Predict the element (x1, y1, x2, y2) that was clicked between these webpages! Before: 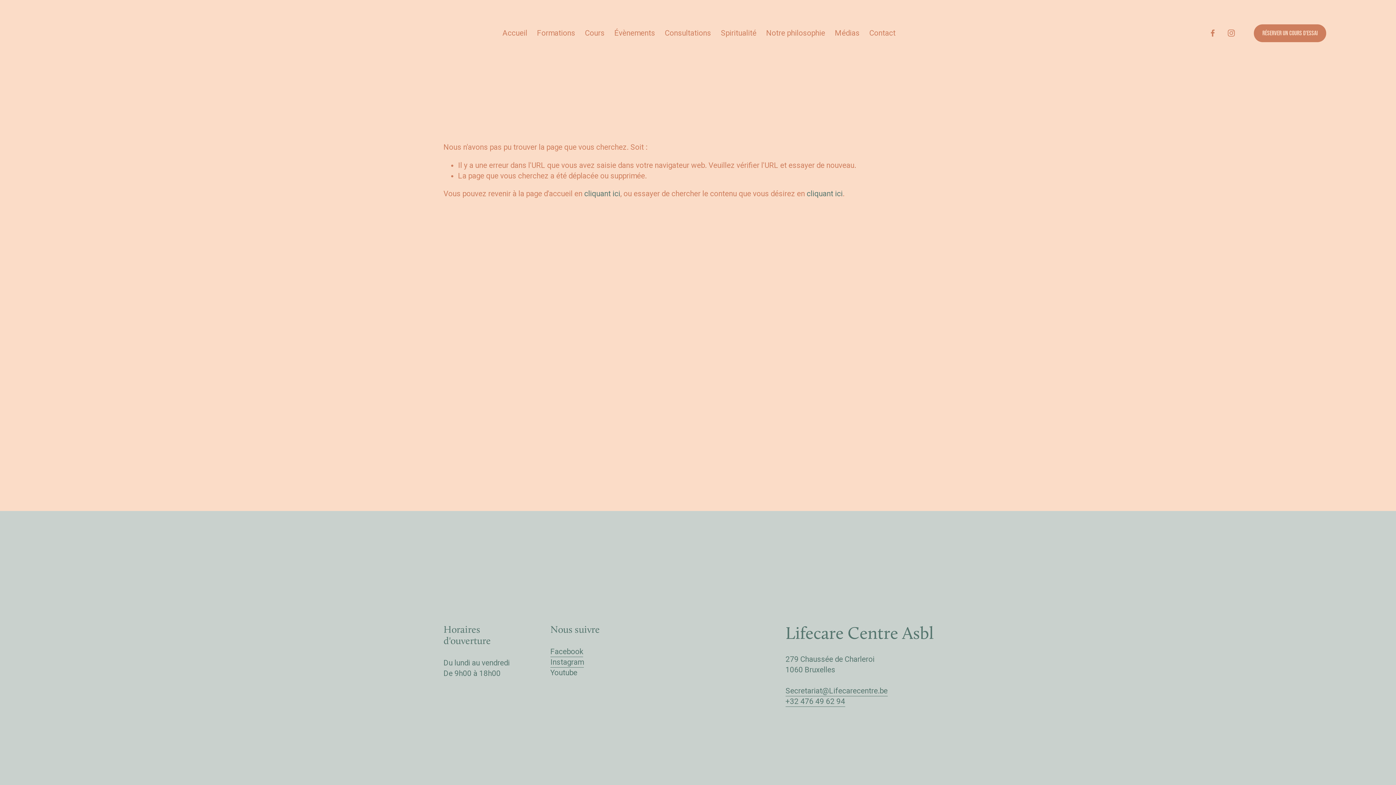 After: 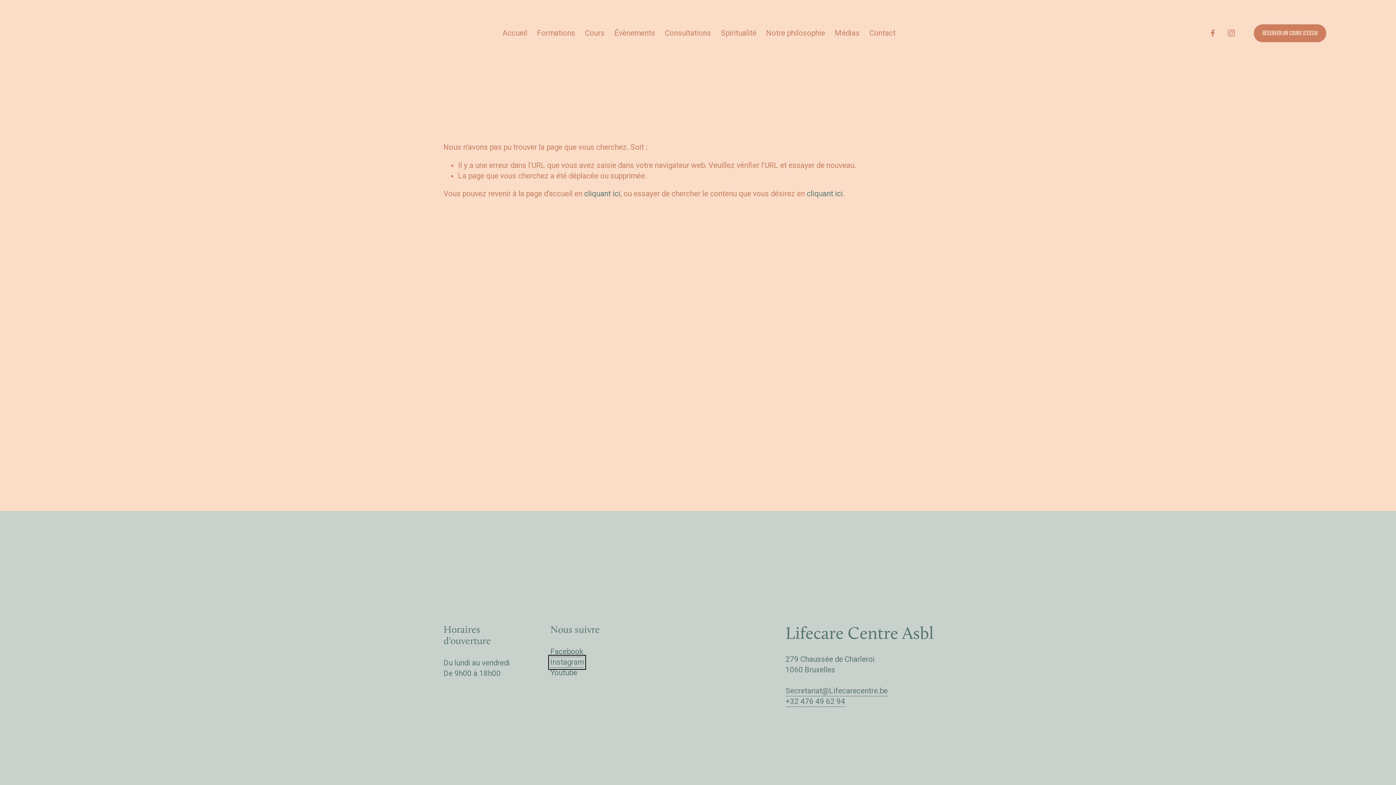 Action: bbox: (550, 657, 584, 667) label: Instagram